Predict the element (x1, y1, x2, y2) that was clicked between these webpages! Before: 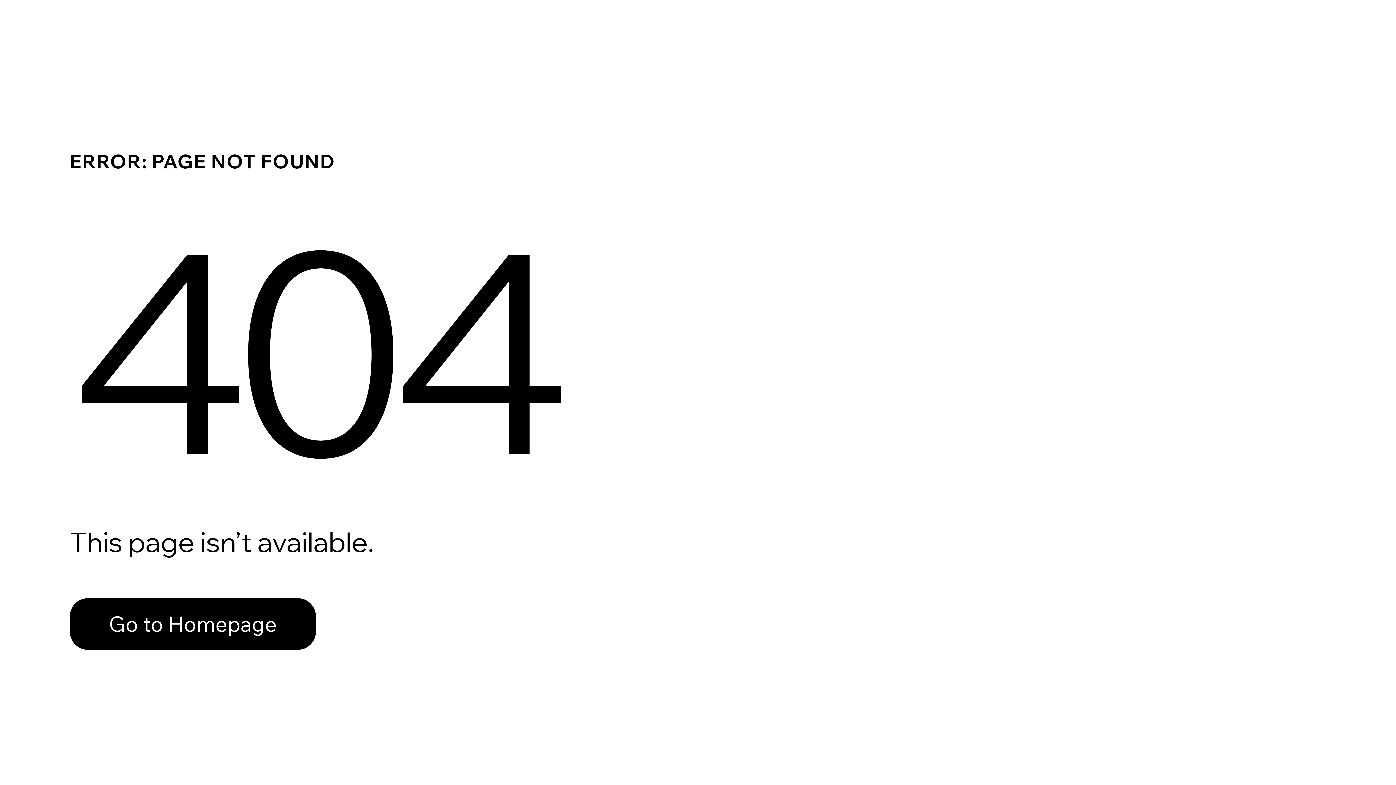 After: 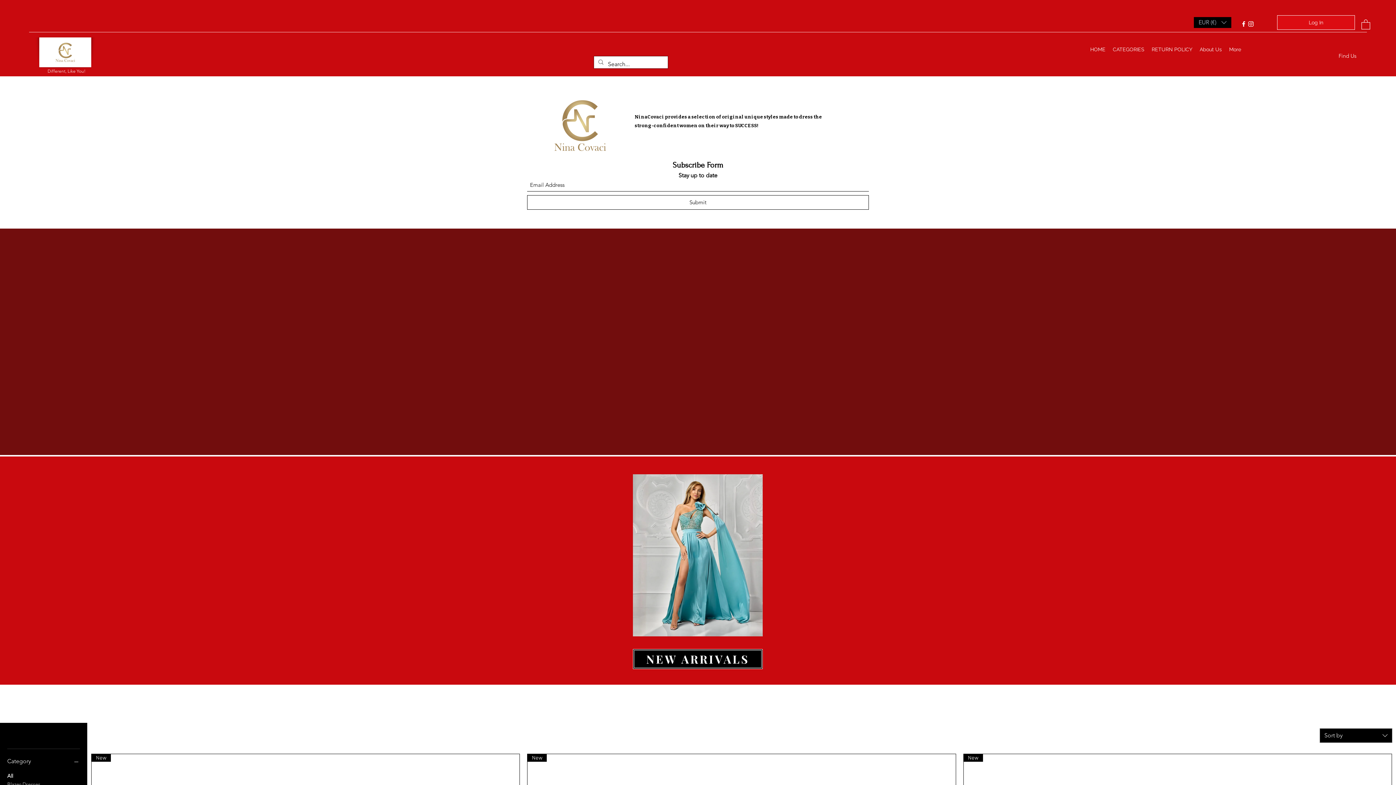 Action: label: Go to Homepage bbox: (69, 582, 768, 659)